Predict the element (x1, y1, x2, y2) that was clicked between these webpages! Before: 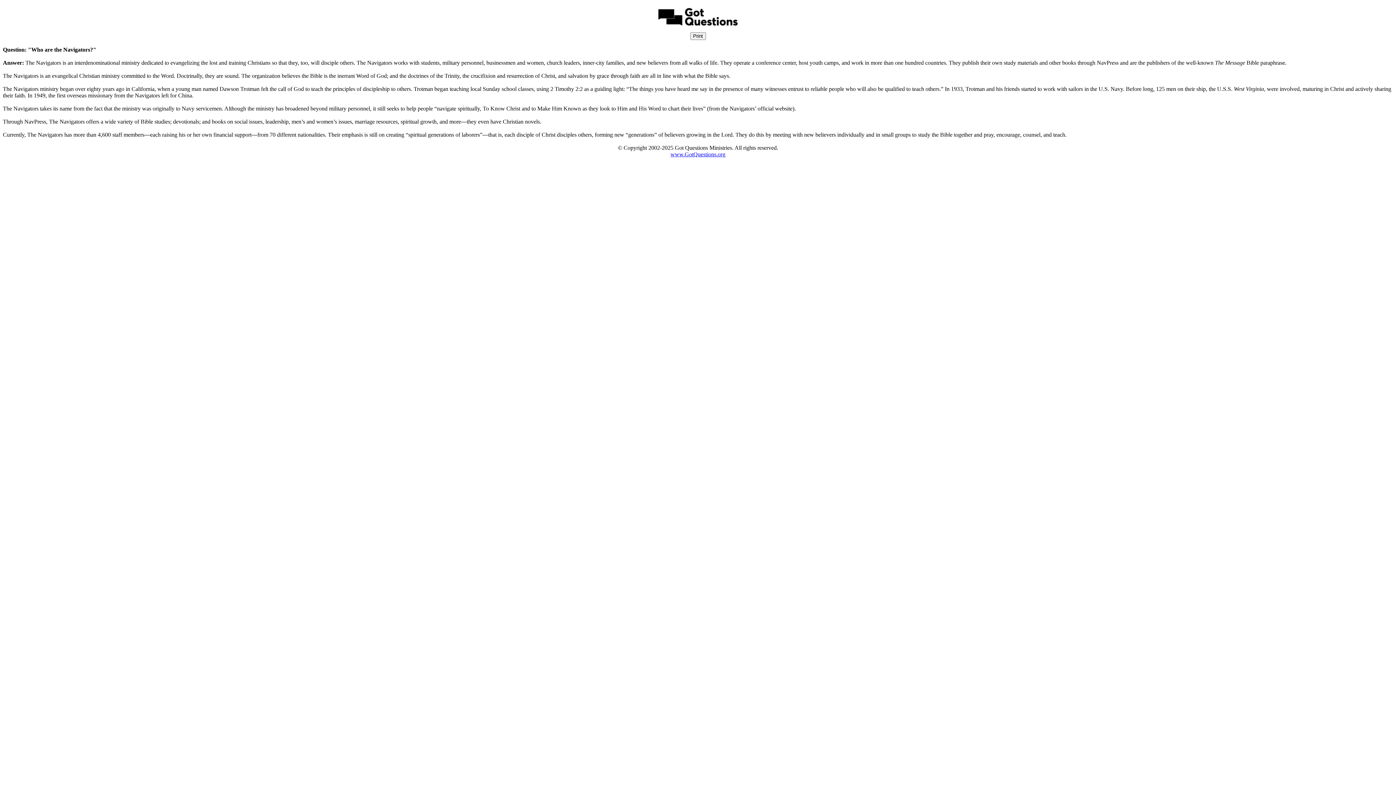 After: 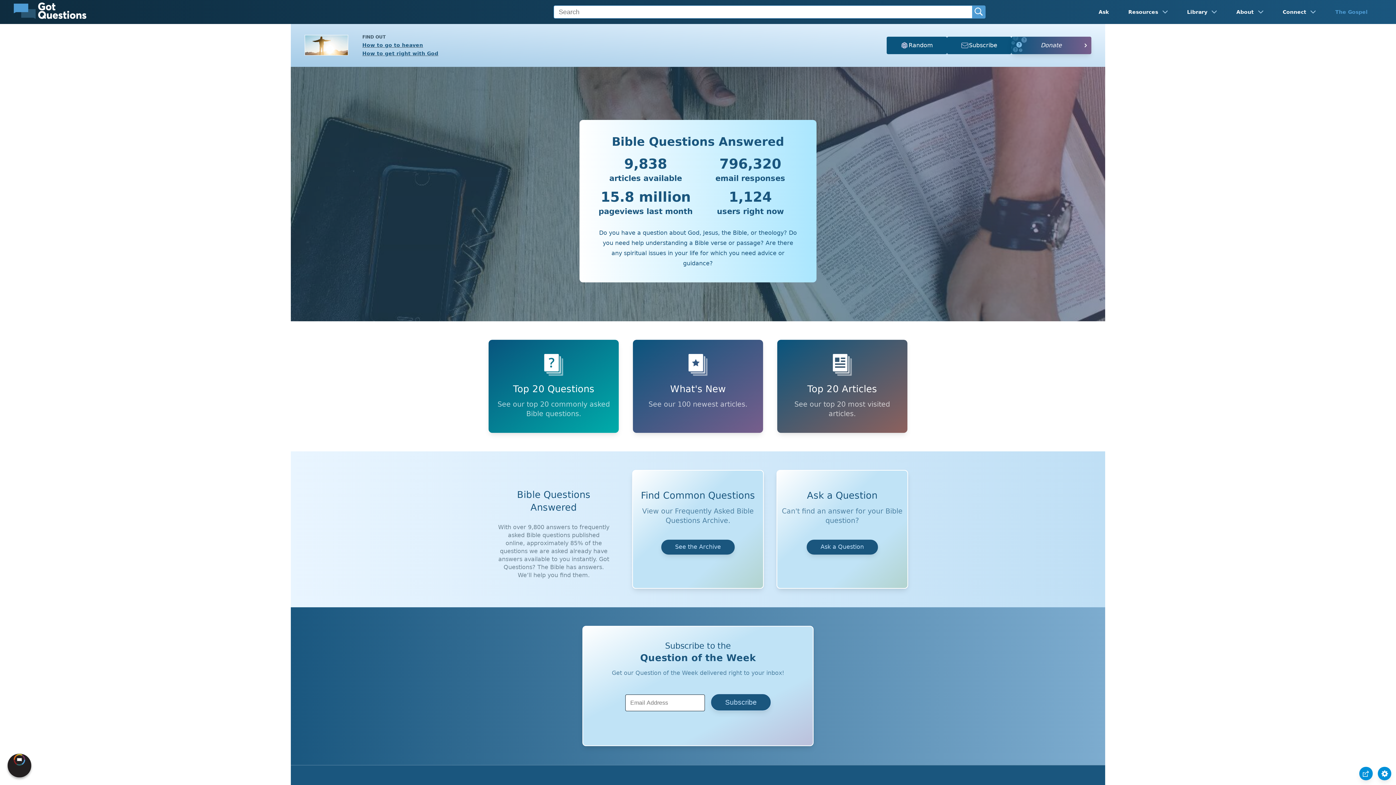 Action: bbox: (670, 151, 725, 157) label: www.GotQuestions.org